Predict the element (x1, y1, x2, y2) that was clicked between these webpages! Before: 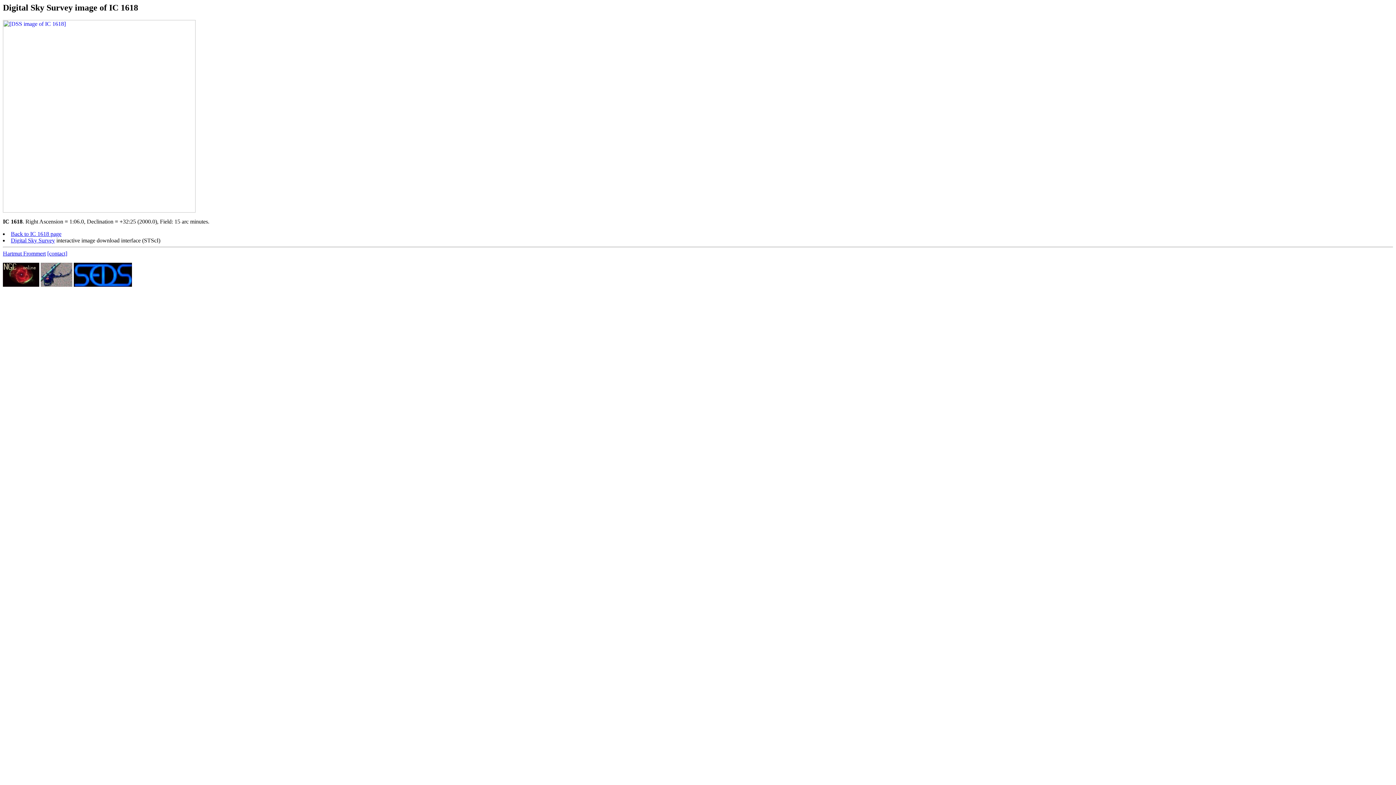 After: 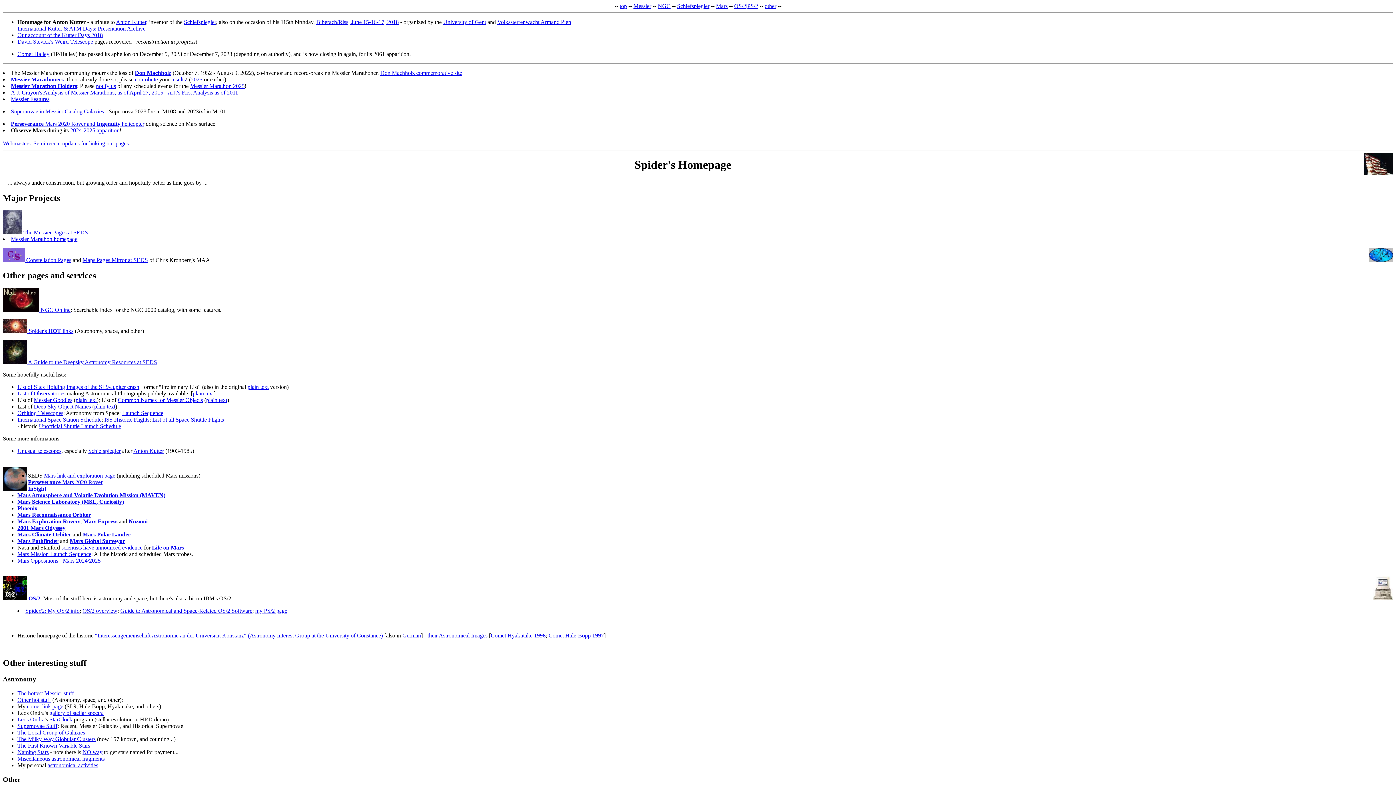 Action: label: Hartmut Frommert bbox: (2, 250, 45, 256)